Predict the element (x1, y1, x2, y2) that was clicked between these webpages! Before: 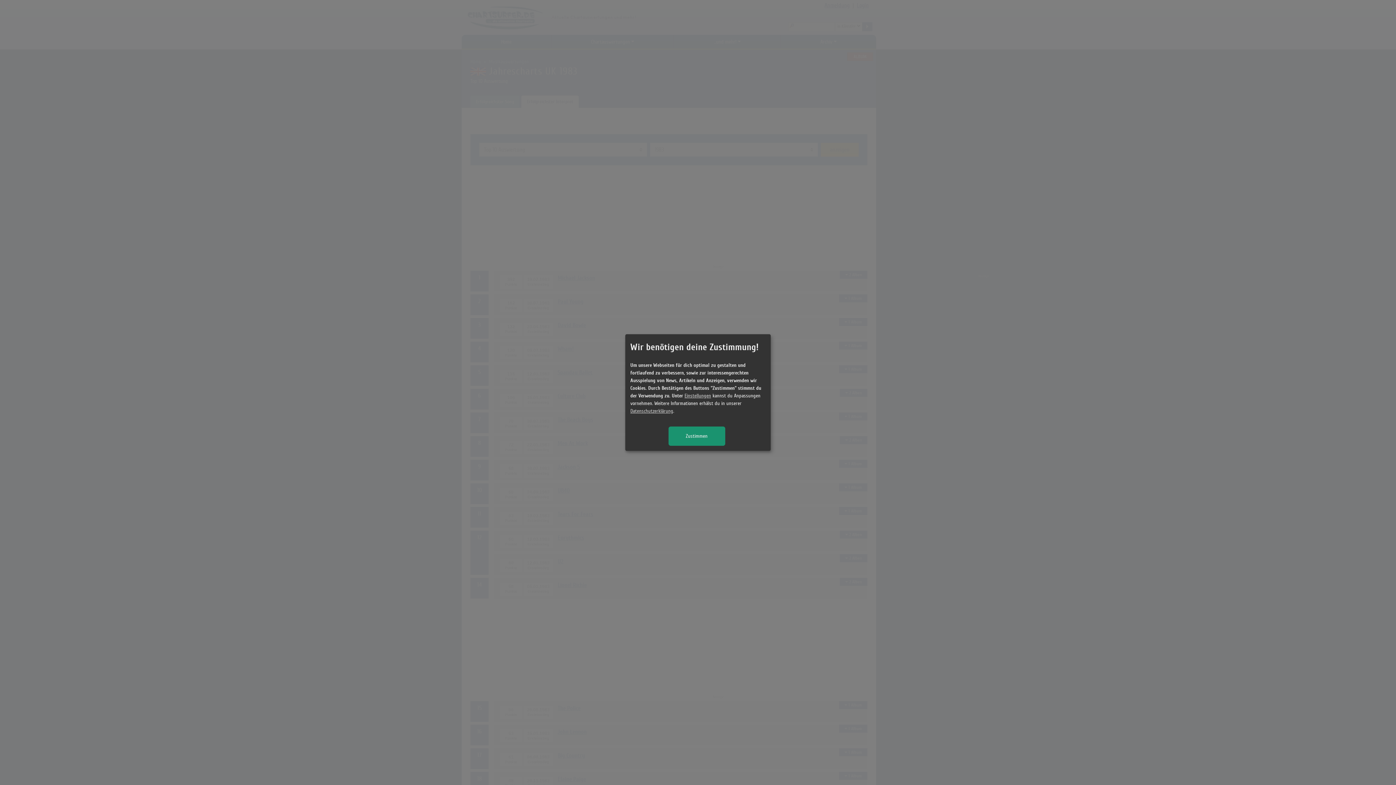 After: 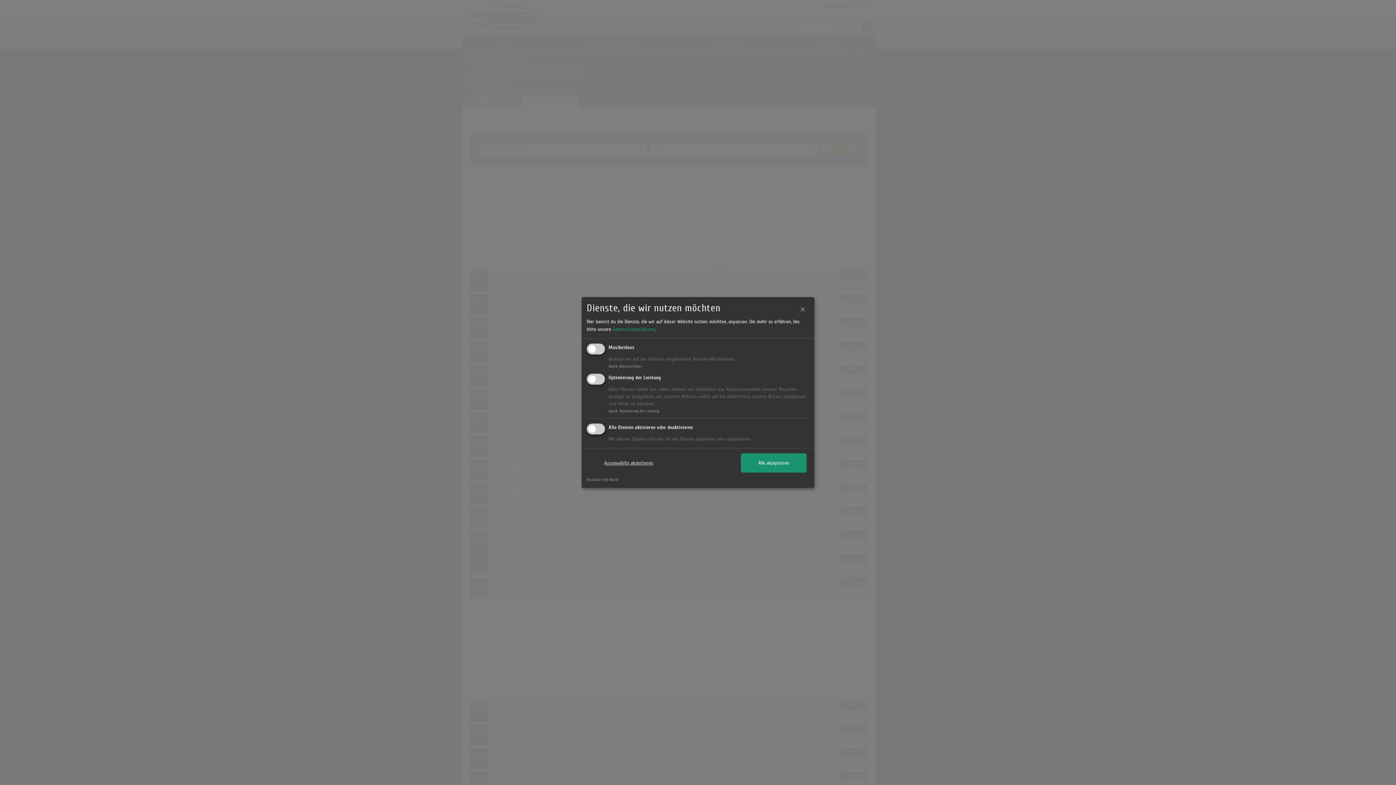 Action: bbox: (684, 392, 711, 399) label: Einstellungen